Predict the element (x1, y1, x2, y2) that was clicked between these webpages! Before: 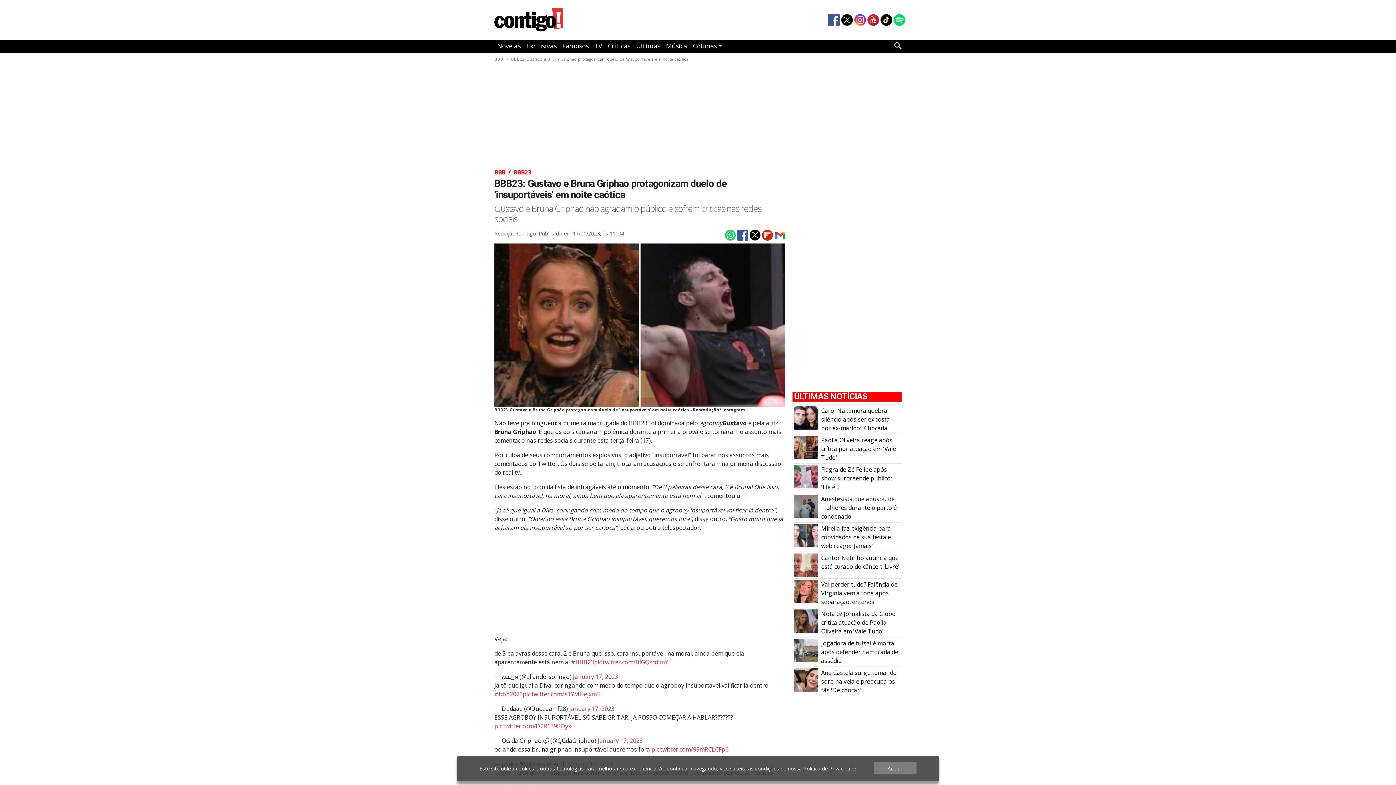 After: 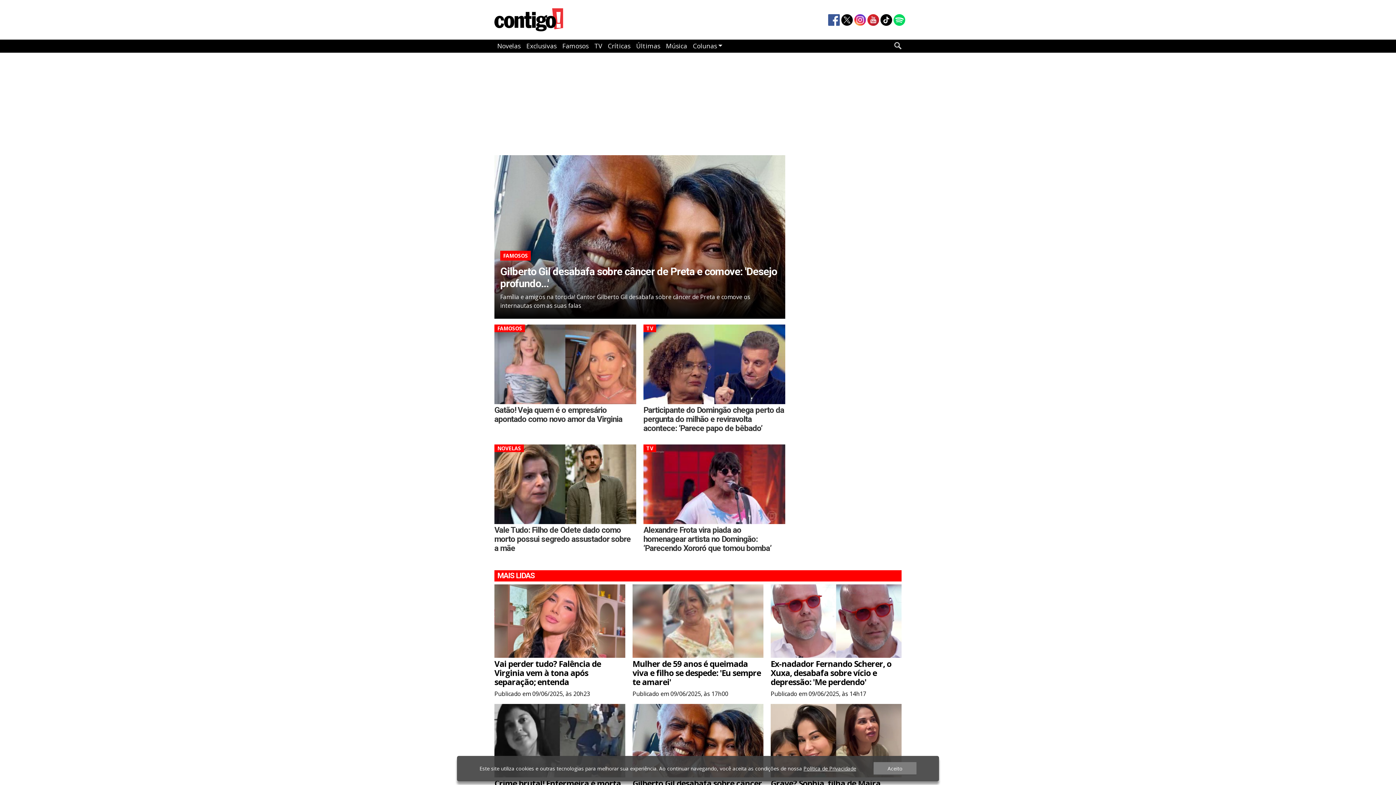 Action: bbox: (494, 2, 763, 39)